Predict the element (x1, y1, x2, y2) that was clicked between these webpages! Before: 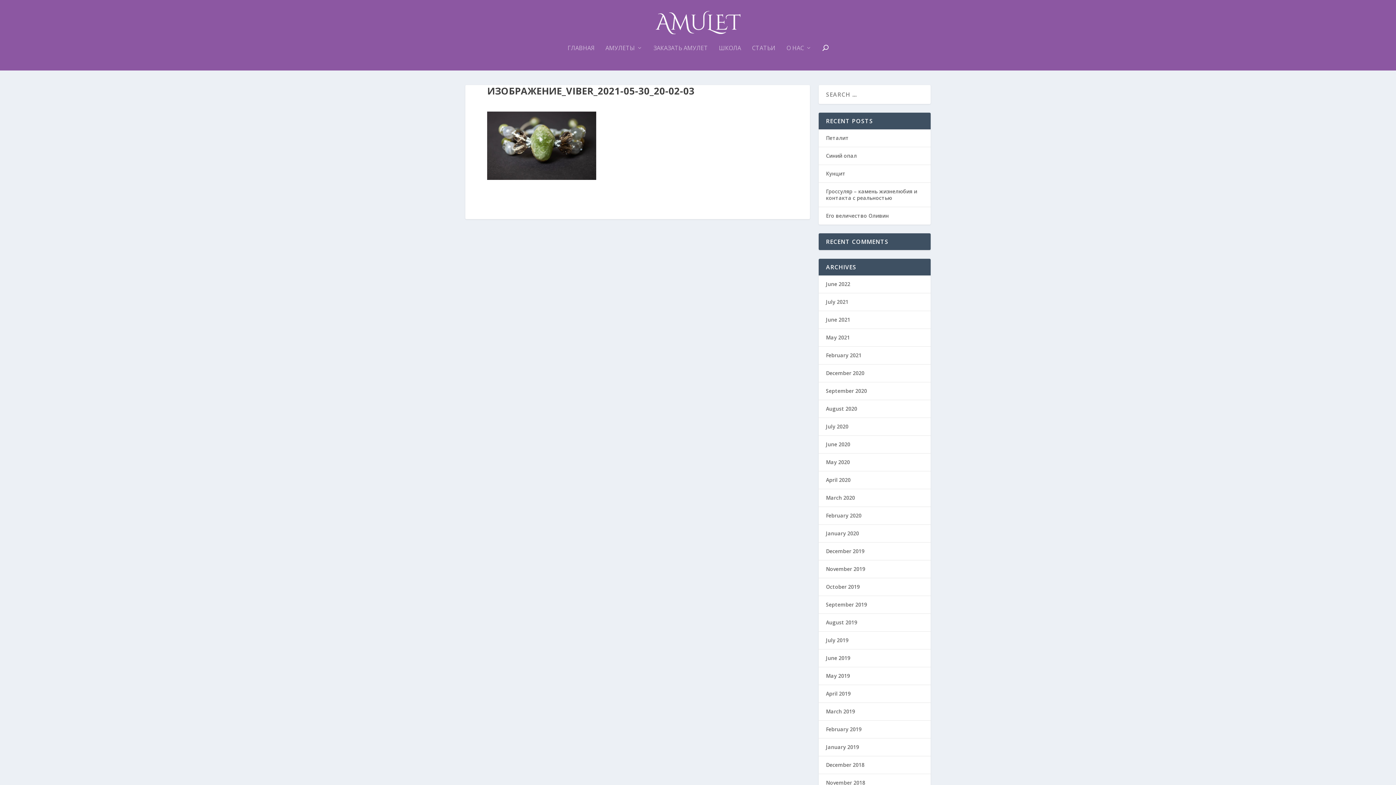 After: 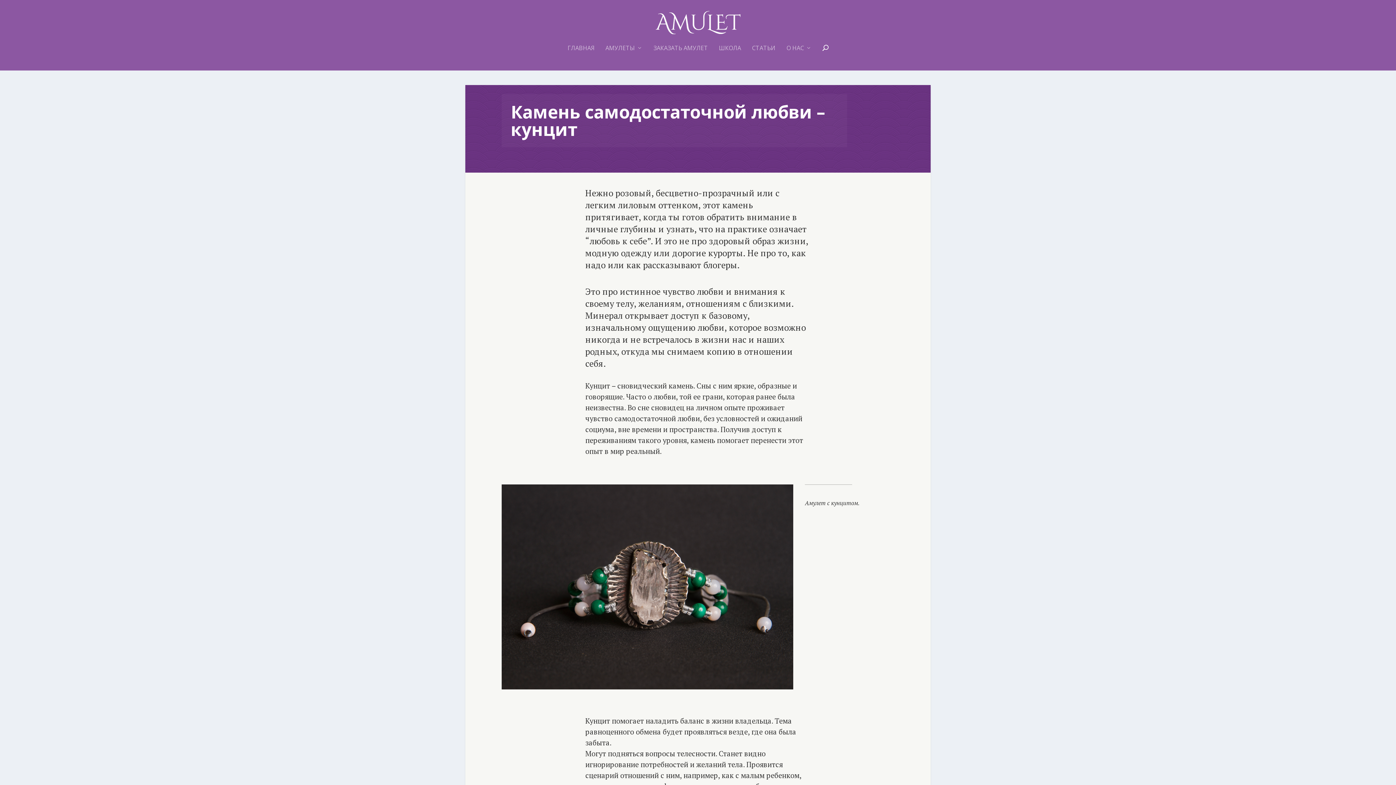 Action: label: Кунцит bbox: (826, 170, 845, 177)